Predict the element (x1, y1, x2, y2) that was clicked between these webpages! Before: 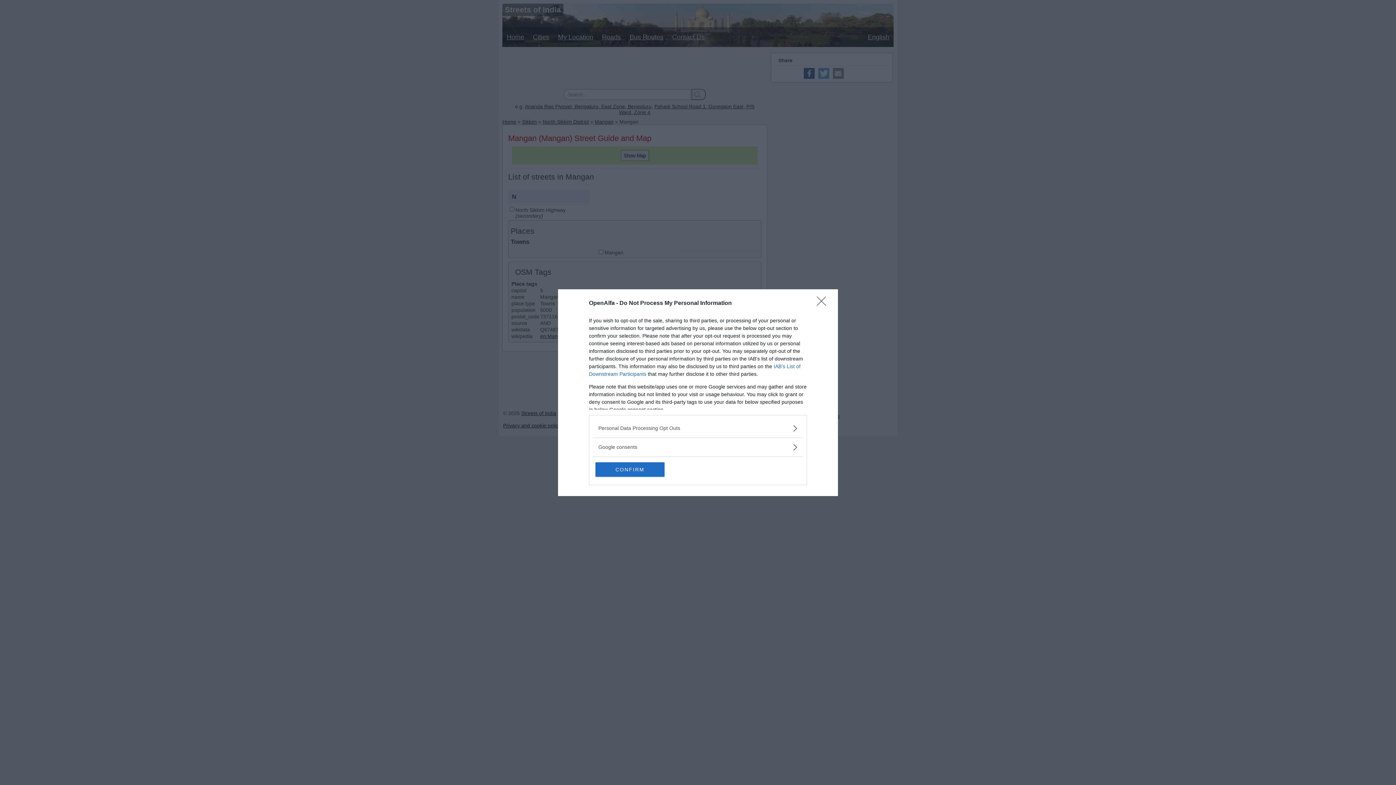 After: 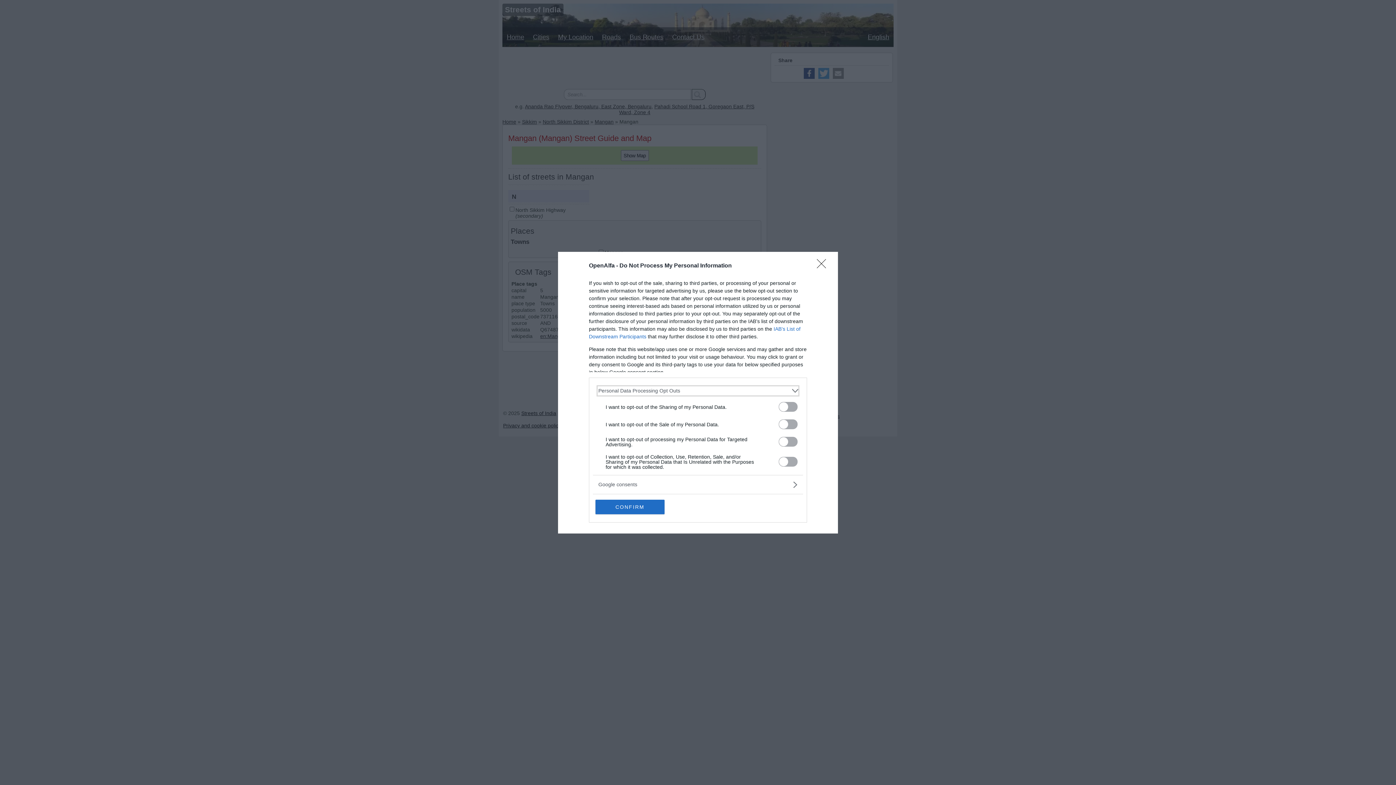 Action: bbox: (598, 424, 797, 432) label: Opt-Outs